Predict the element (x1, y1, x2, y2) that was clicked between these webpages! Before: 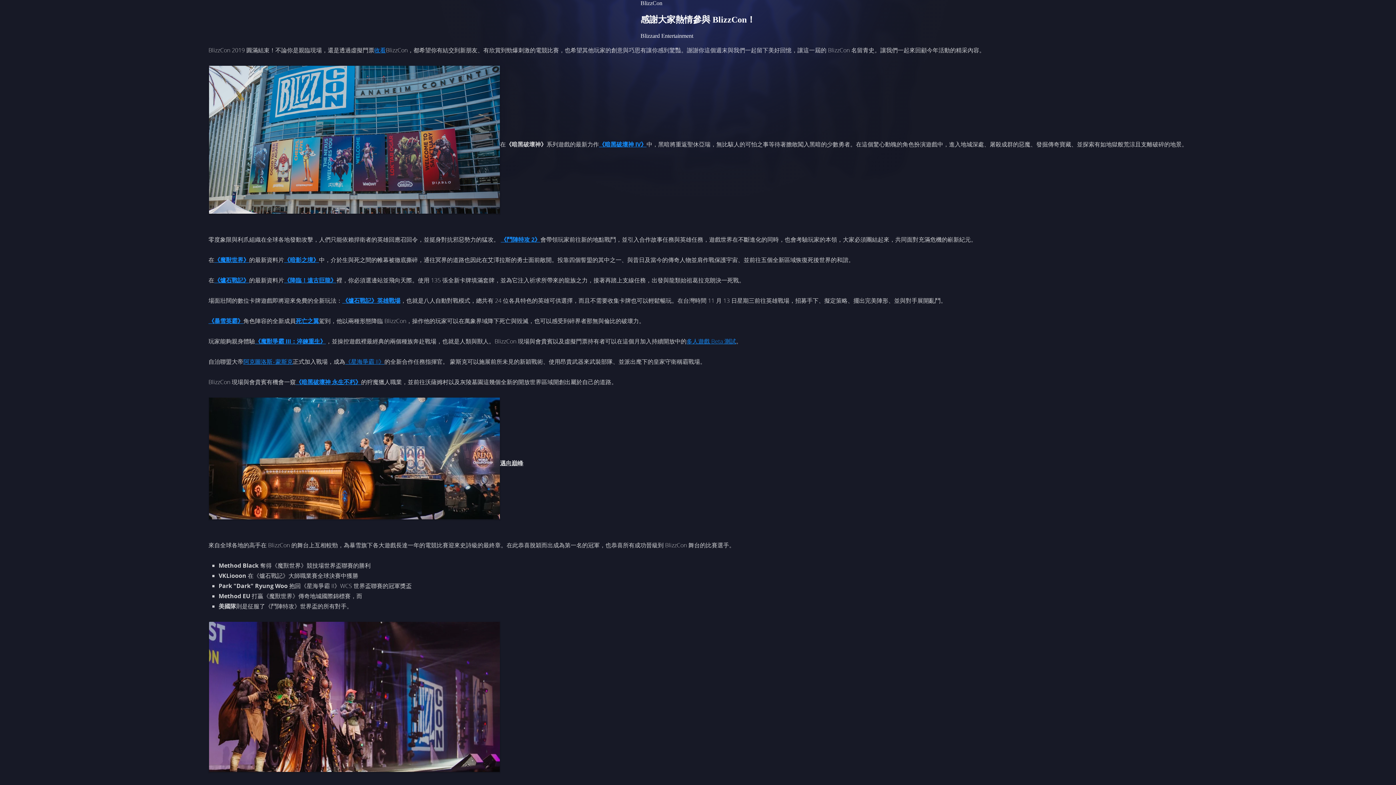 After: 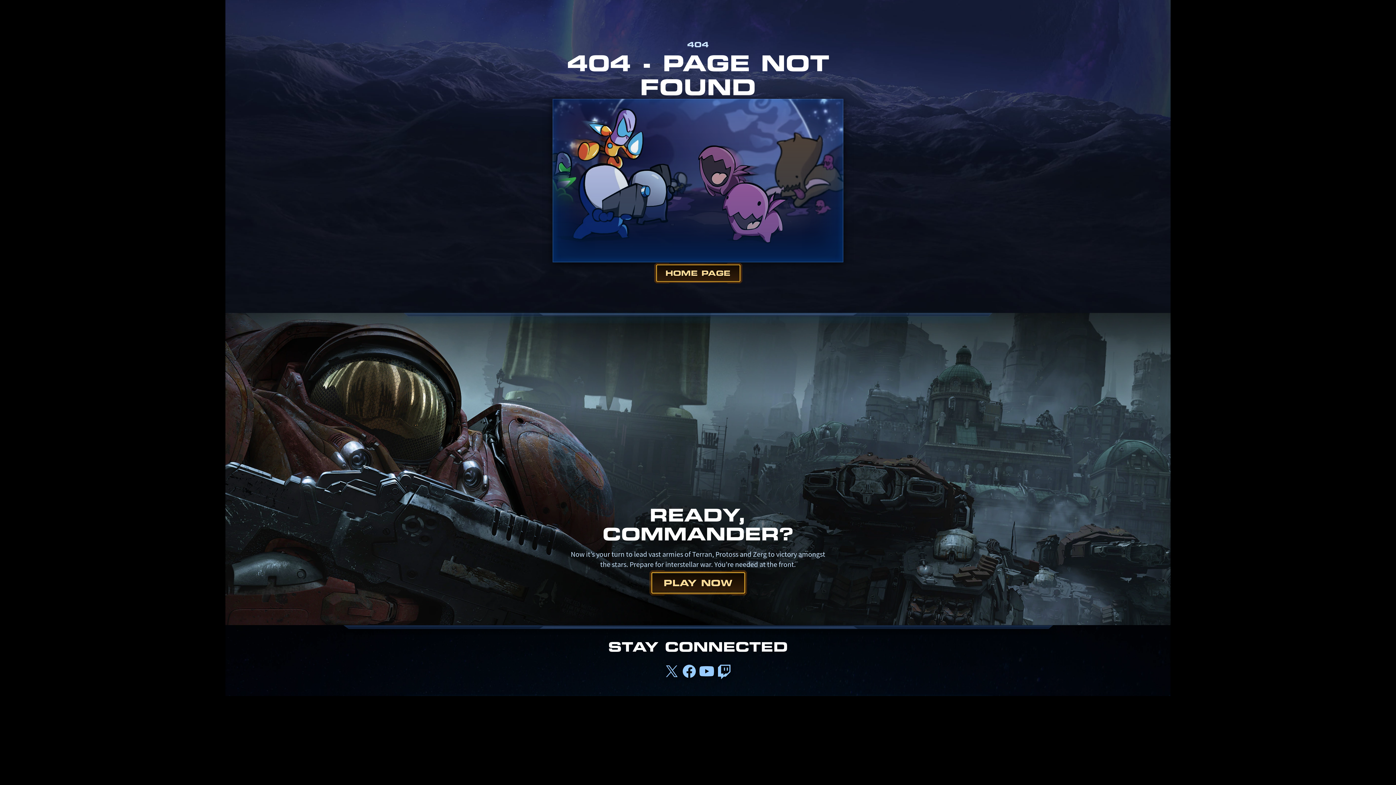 Action: label: 阿克圖洛斯‧蒙斯克 bbox: (243, 357, 292, 365)